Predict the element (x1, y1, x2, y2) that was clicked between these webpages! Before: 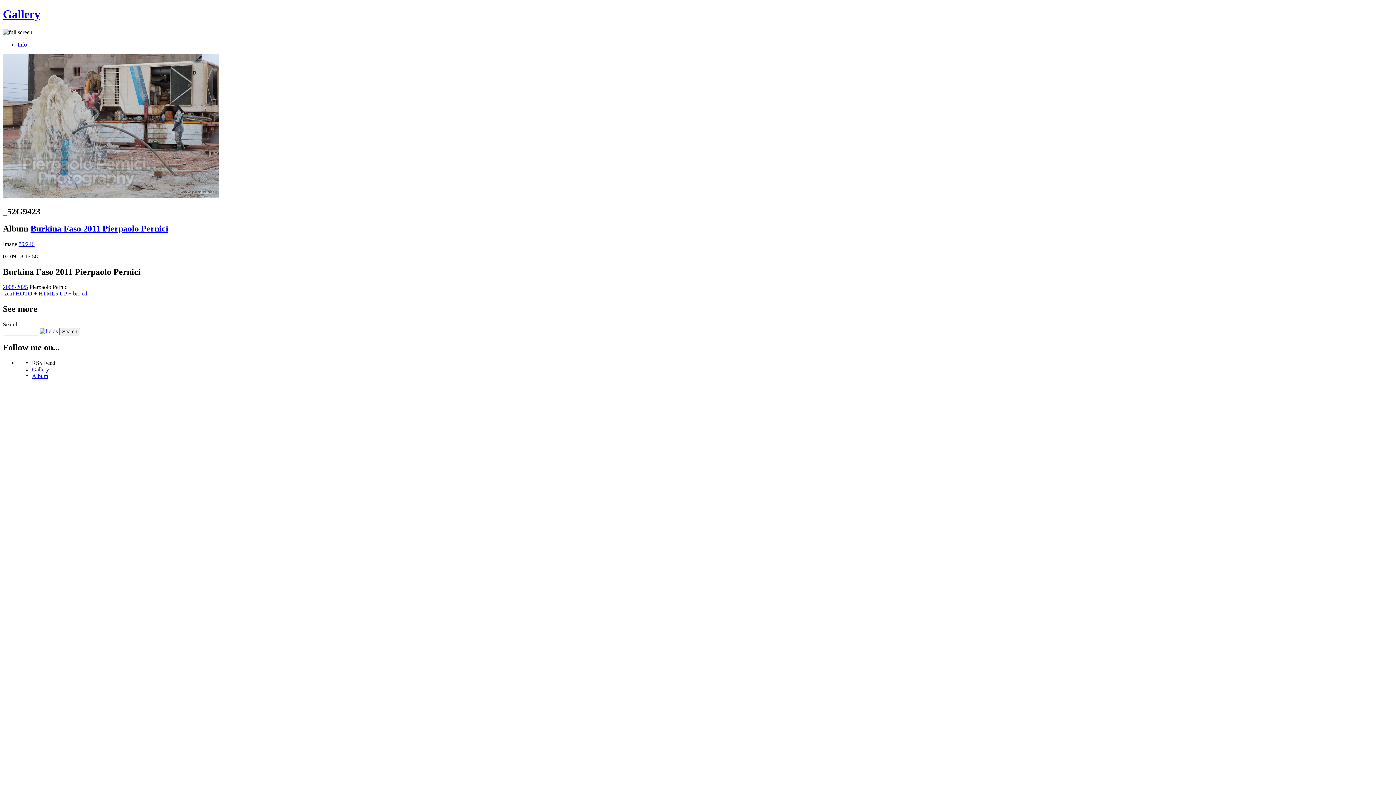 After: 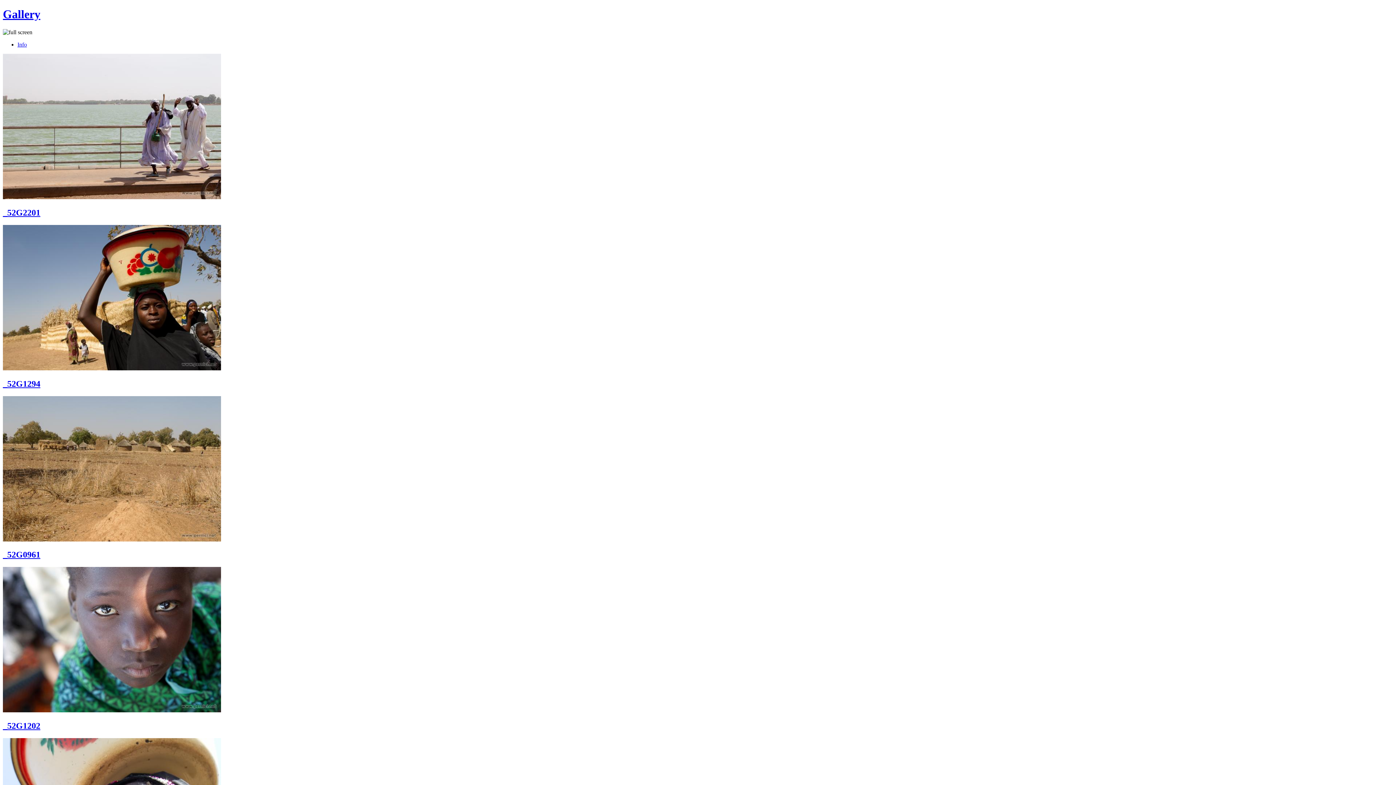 Action: bbox: (30, 223, 168, 233) label: Burkina Faso 2011 Pierpaolo Pernici